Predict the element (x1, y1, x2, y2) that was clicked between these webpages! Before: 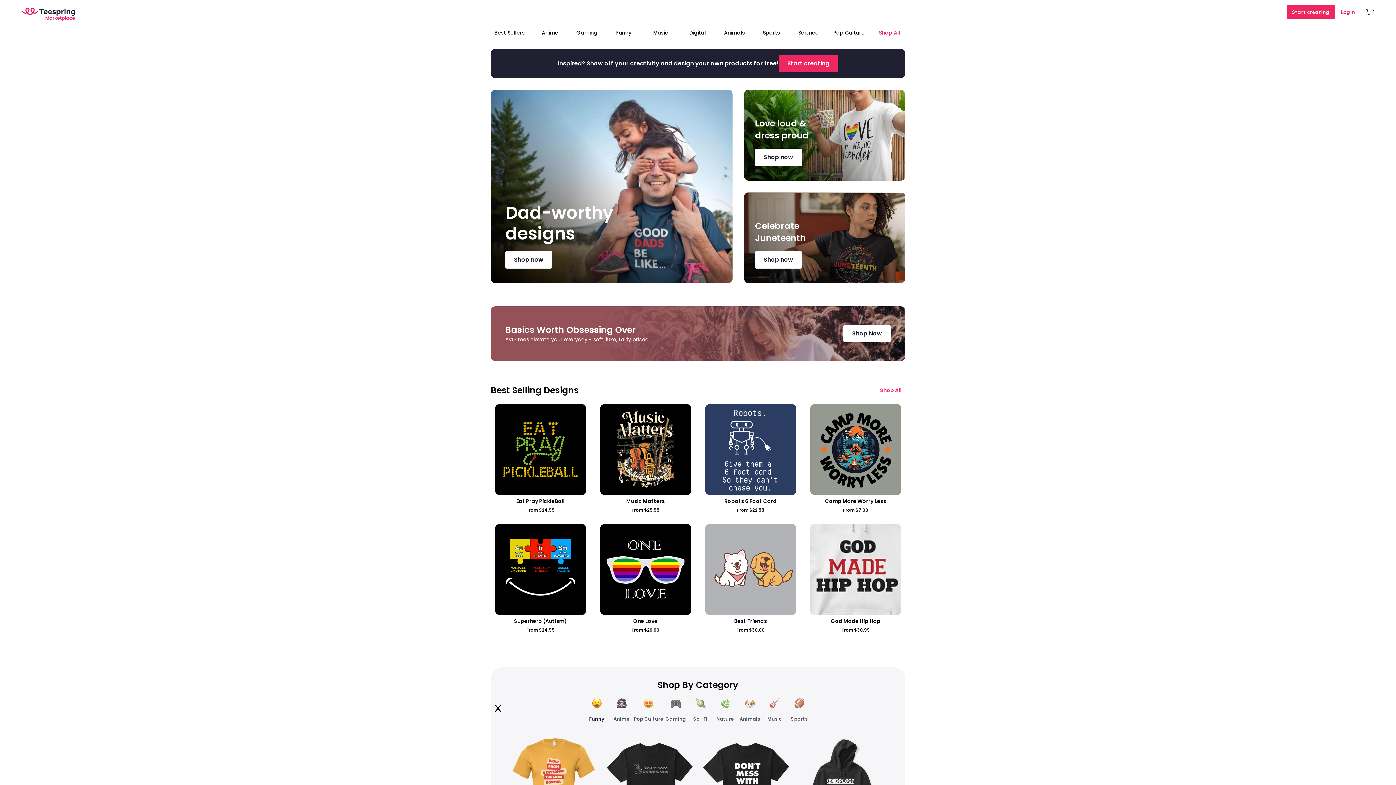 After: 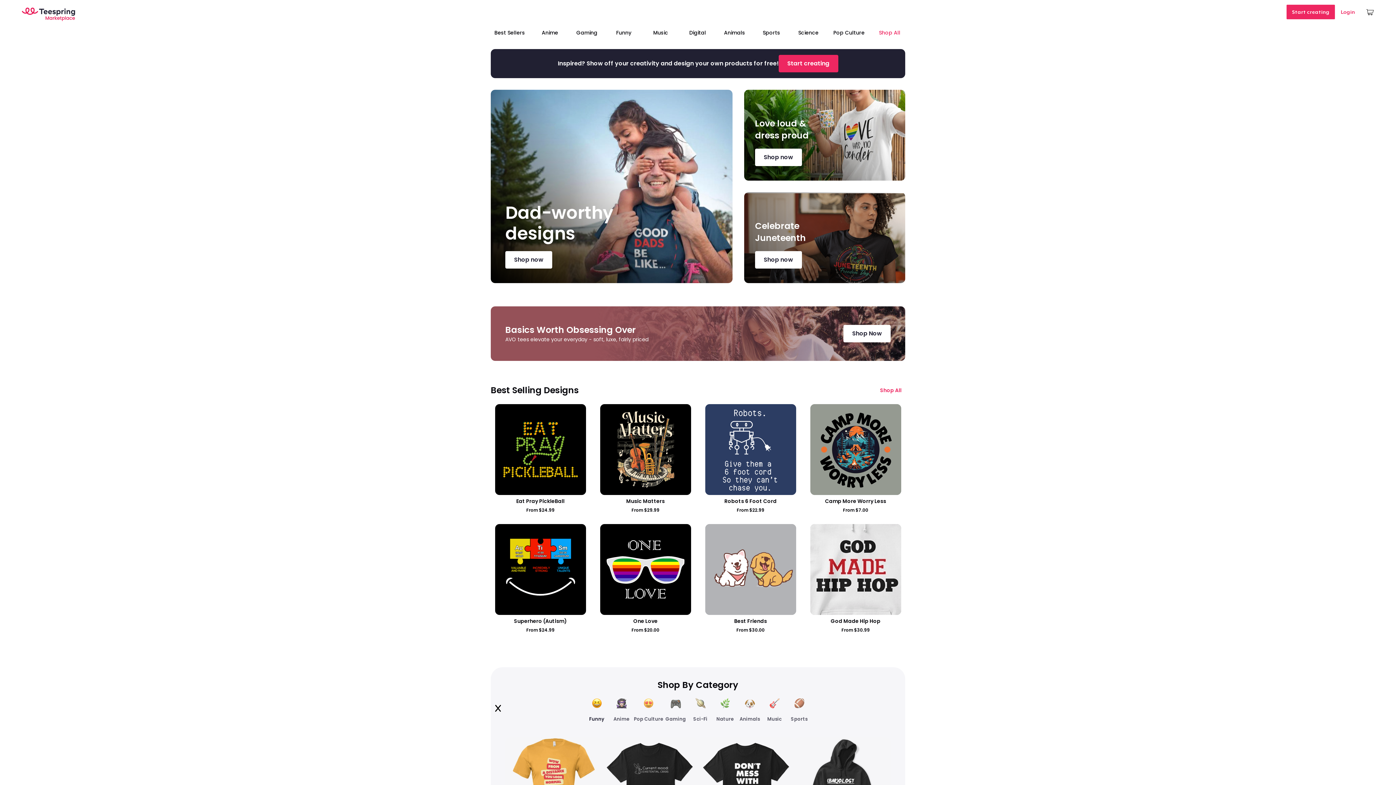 Action: bbox: (21, 1, 82, 25)